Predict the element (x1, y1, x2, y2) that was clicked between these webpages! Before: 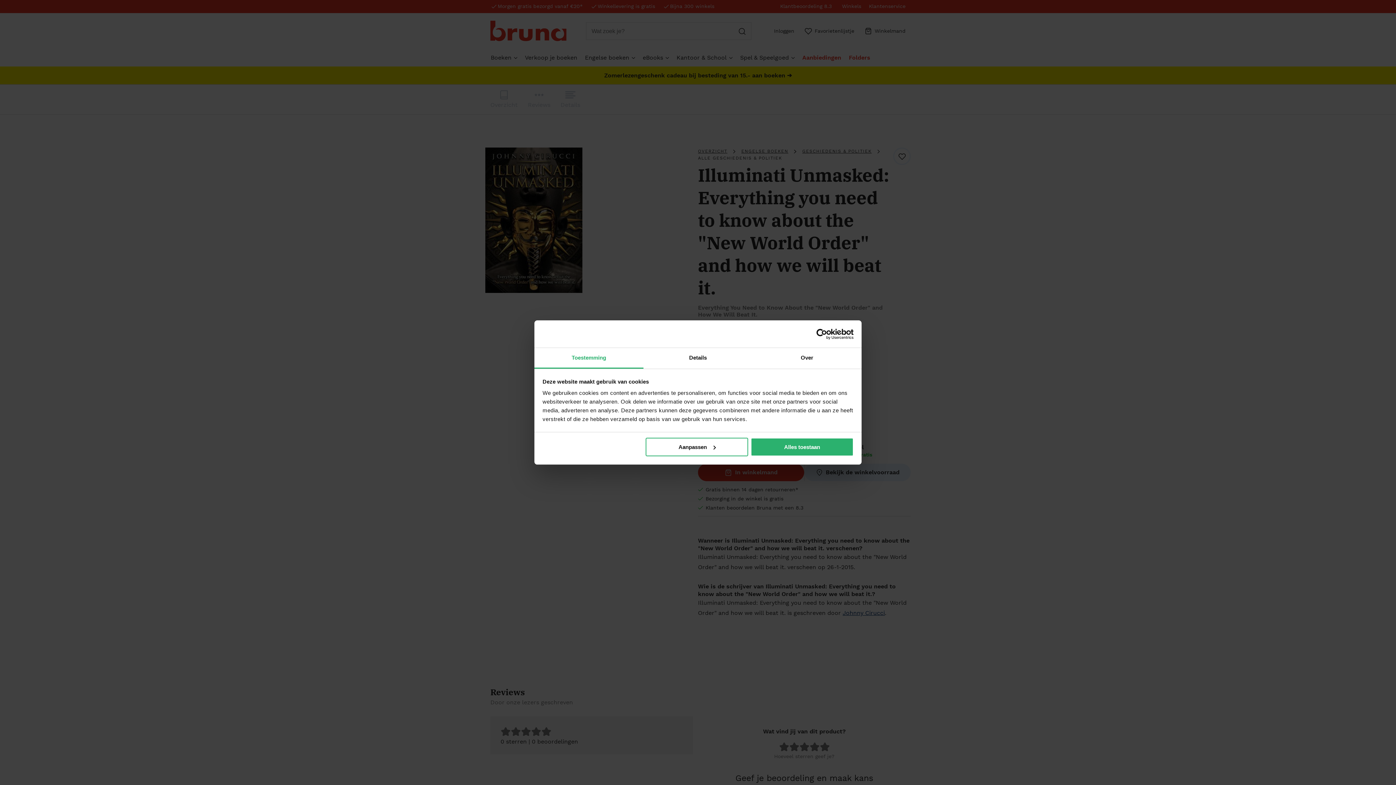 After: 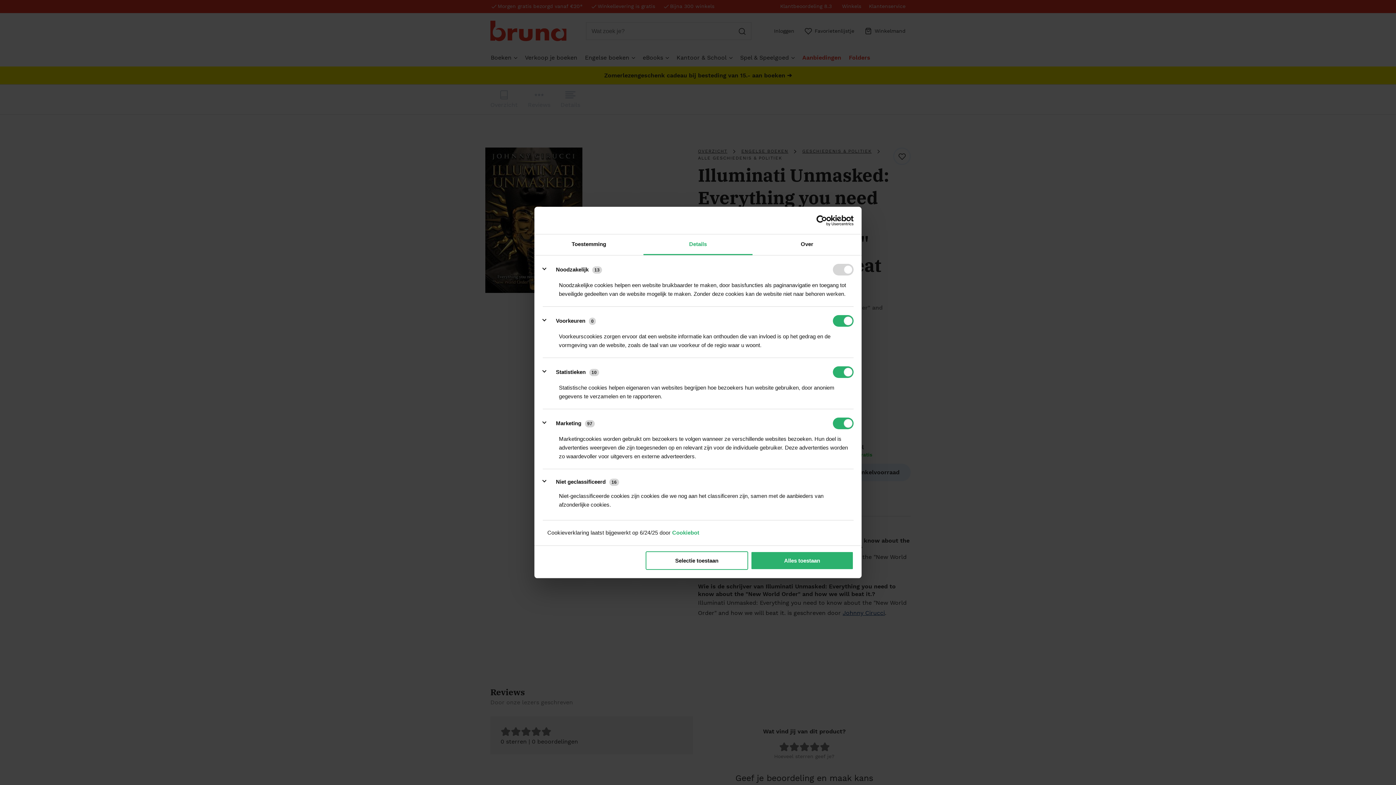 Action: bbox: (645, 437, 748, 456) label: Aanpassen